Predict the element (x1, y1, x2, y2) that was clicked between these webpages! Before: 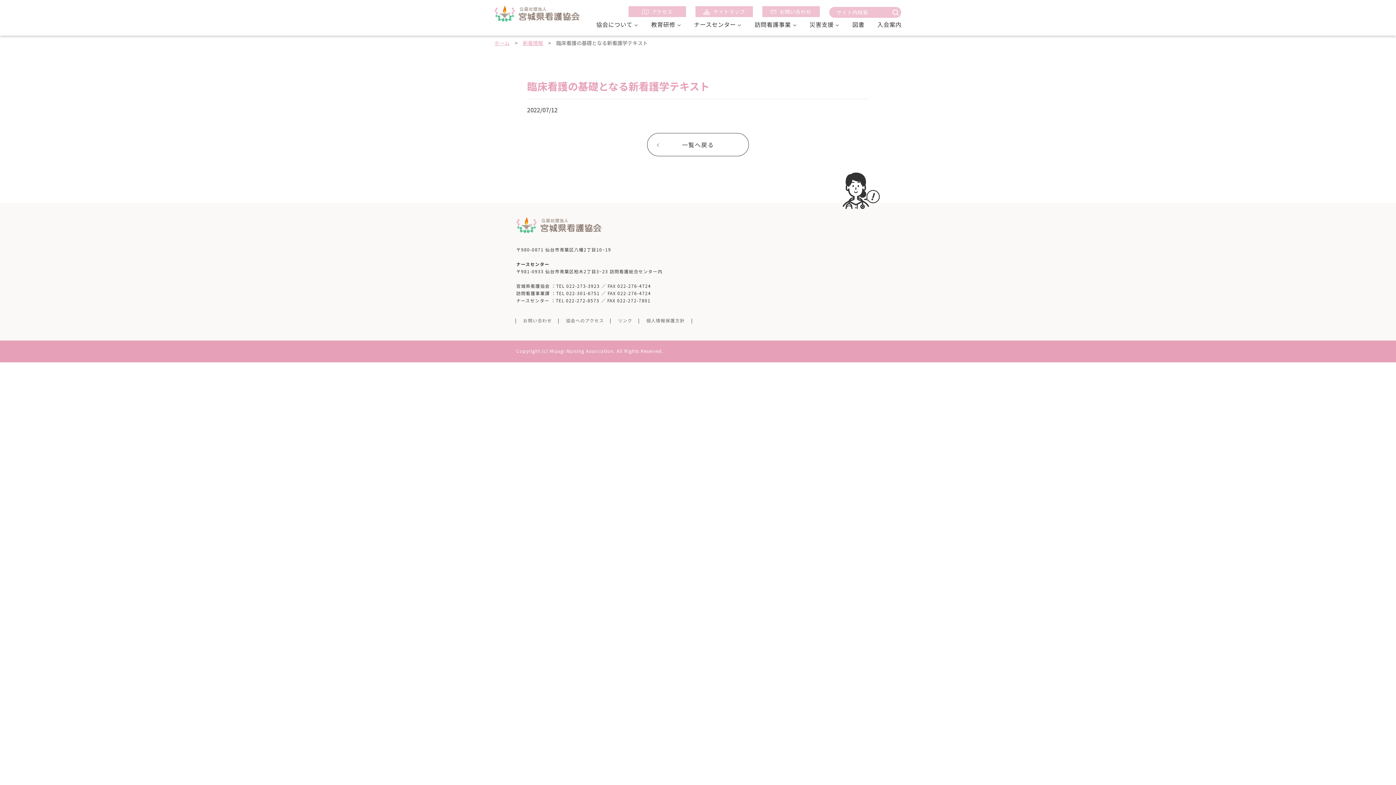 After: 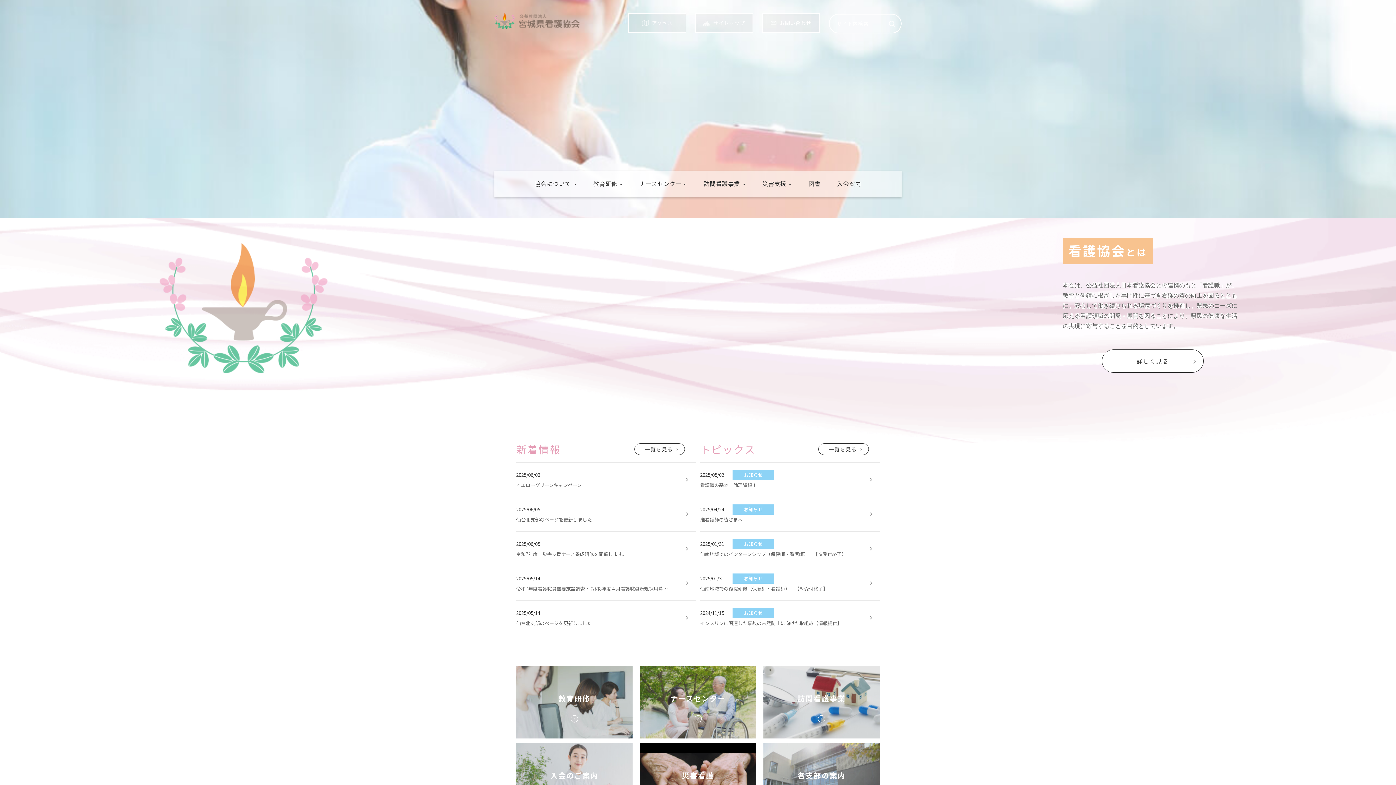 Action: label: 公益社団法人　宮城看護協会 bbox: (494, 5, 580, 21)